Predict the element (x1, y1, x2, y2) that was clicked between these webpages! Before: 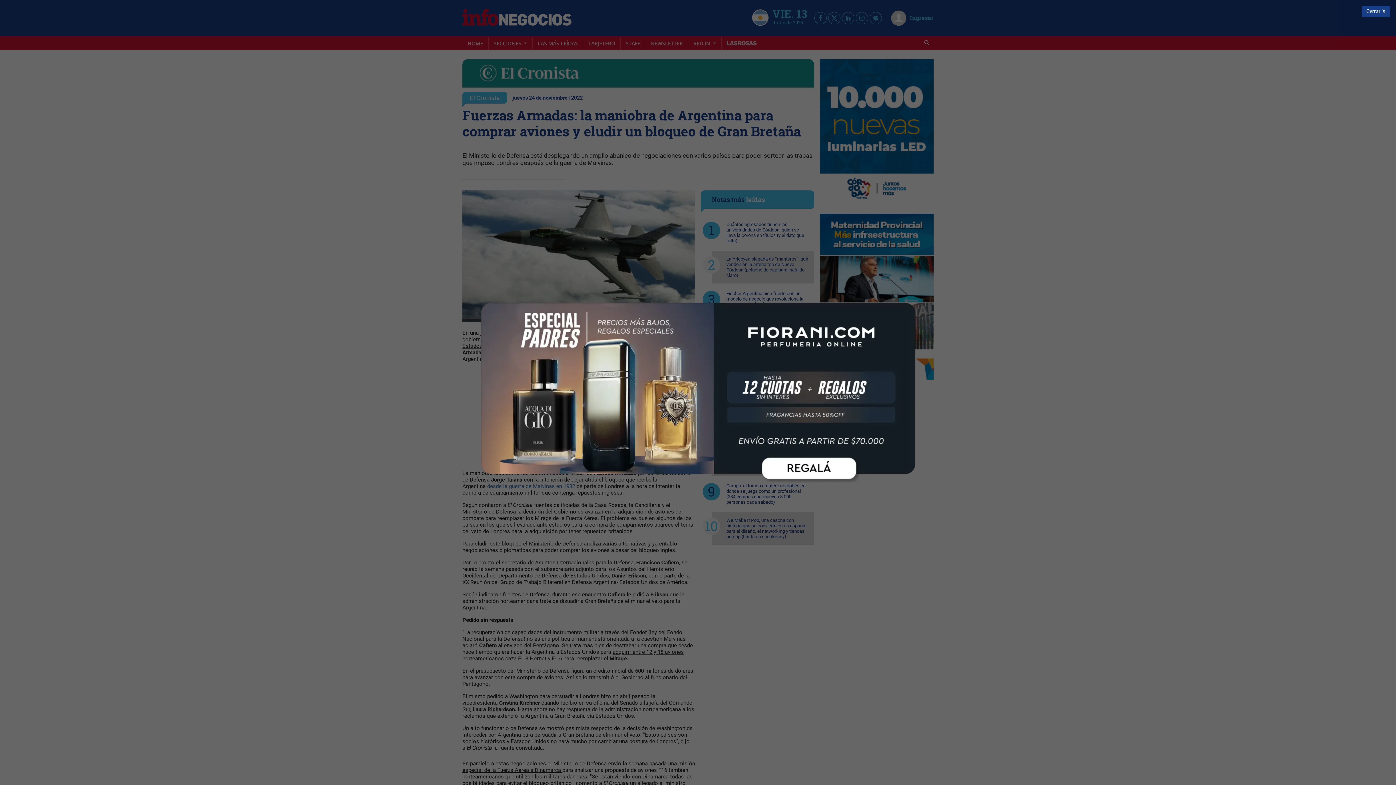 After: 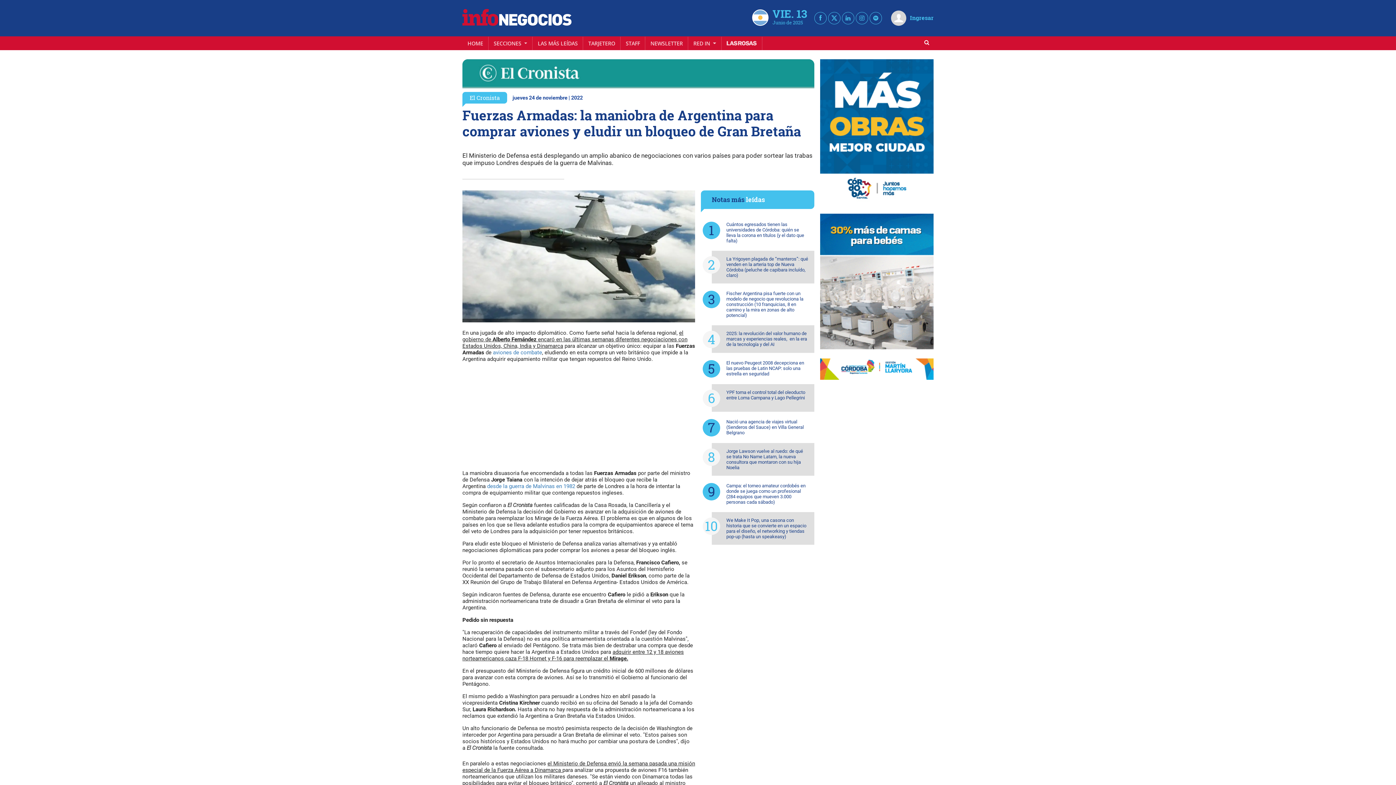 Action: bbox: (480, 389, 916, 395)